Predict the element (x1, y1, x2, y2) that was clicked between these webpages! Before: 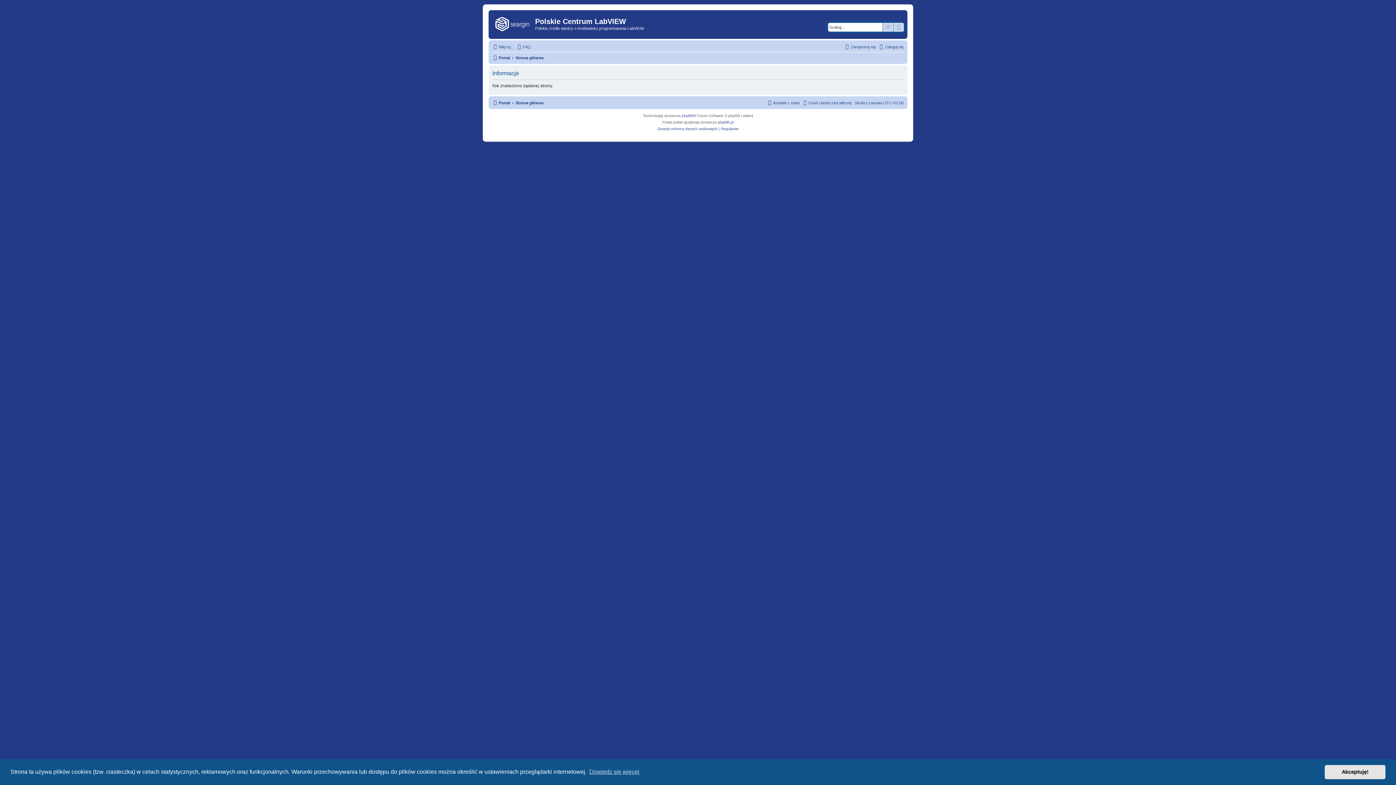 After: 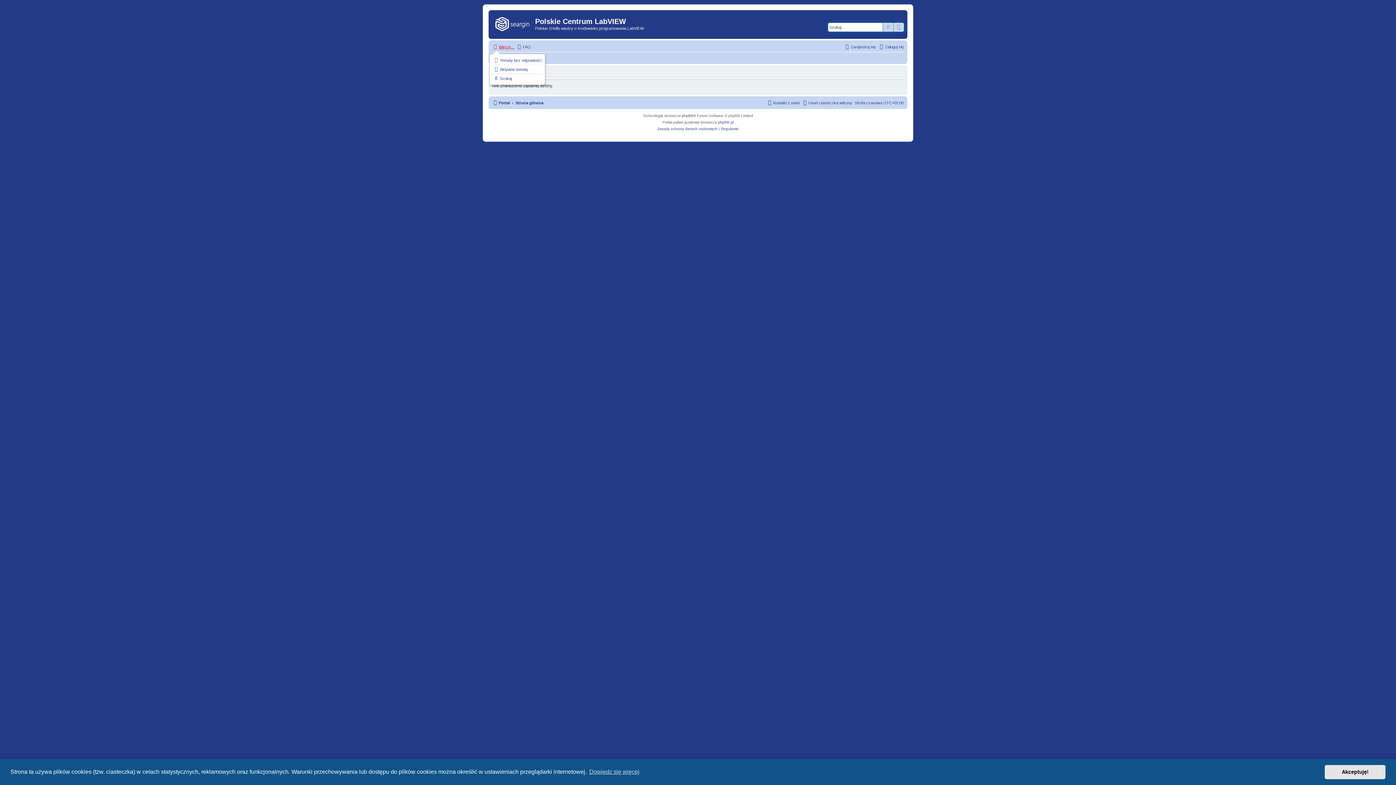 Action: label: Więcej… bbox: (492, 42, 514, 51)